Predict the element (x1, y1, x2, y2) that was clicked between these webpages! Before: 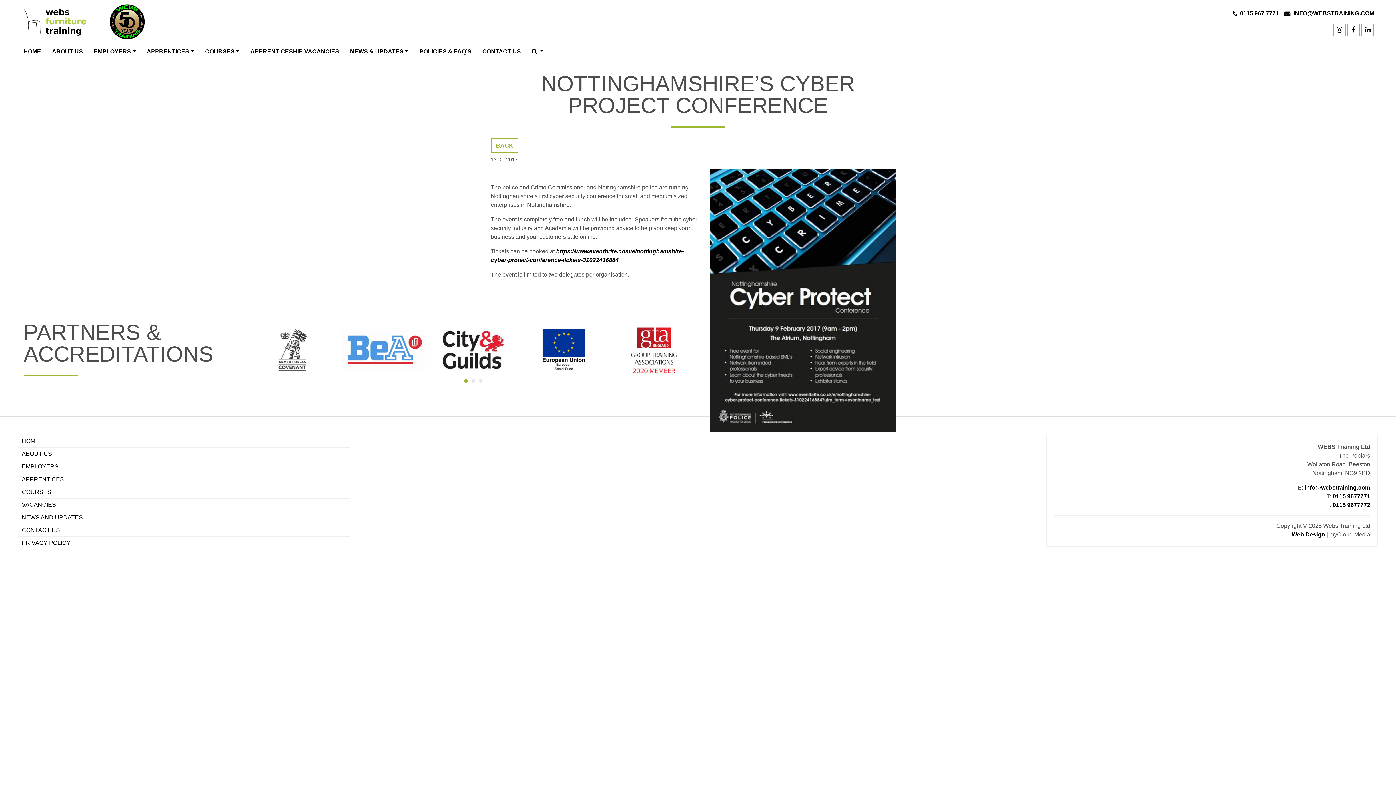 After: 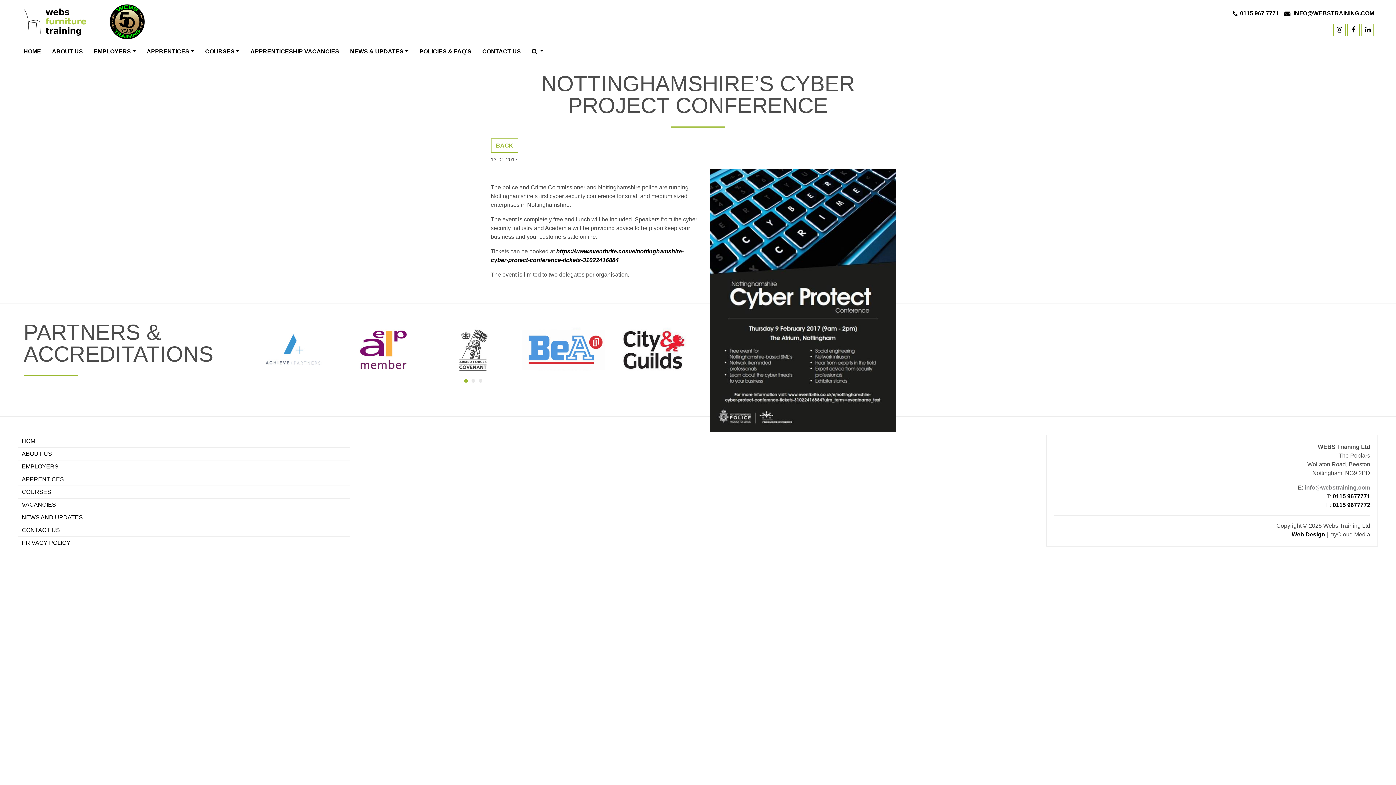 Action: bbox: (1305, 484, 1370, 490) label: info@webstraining.com